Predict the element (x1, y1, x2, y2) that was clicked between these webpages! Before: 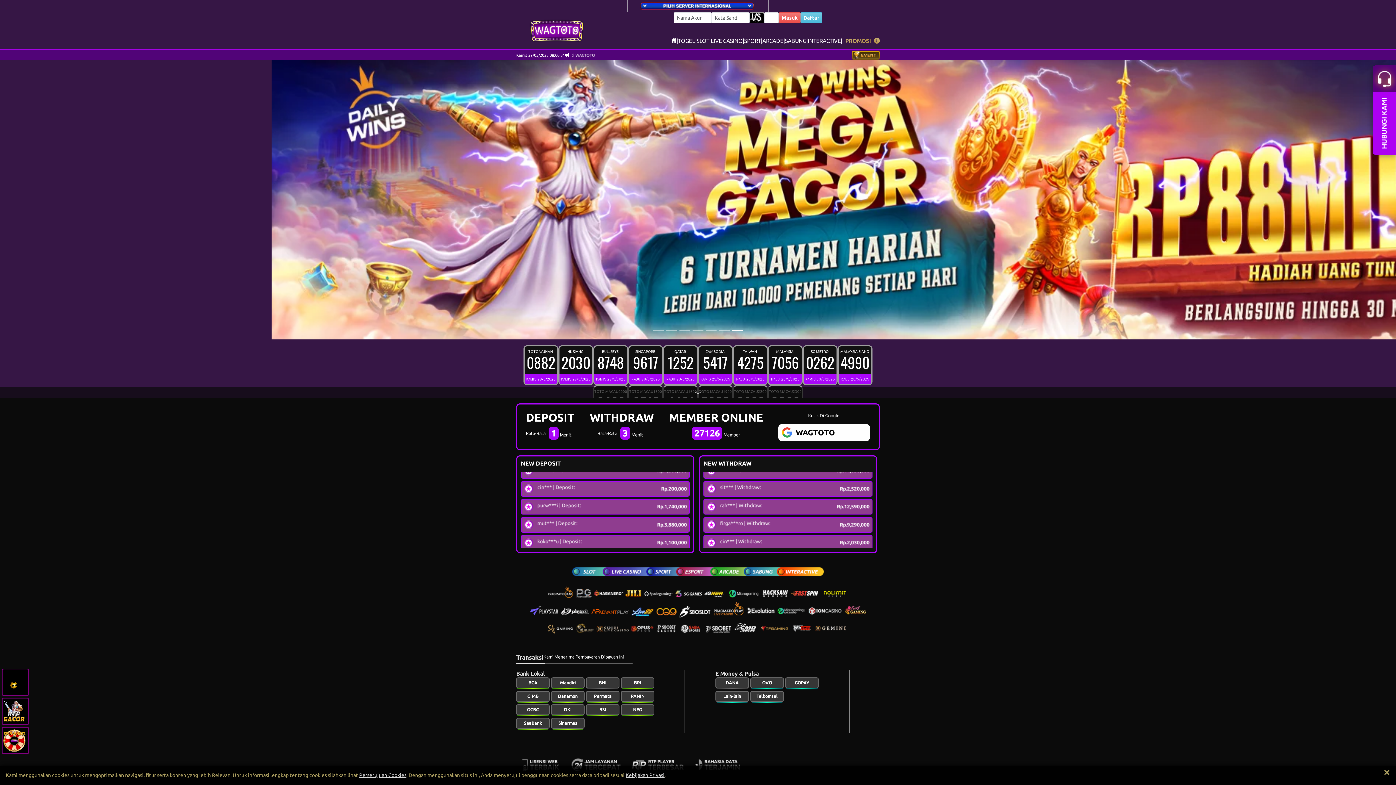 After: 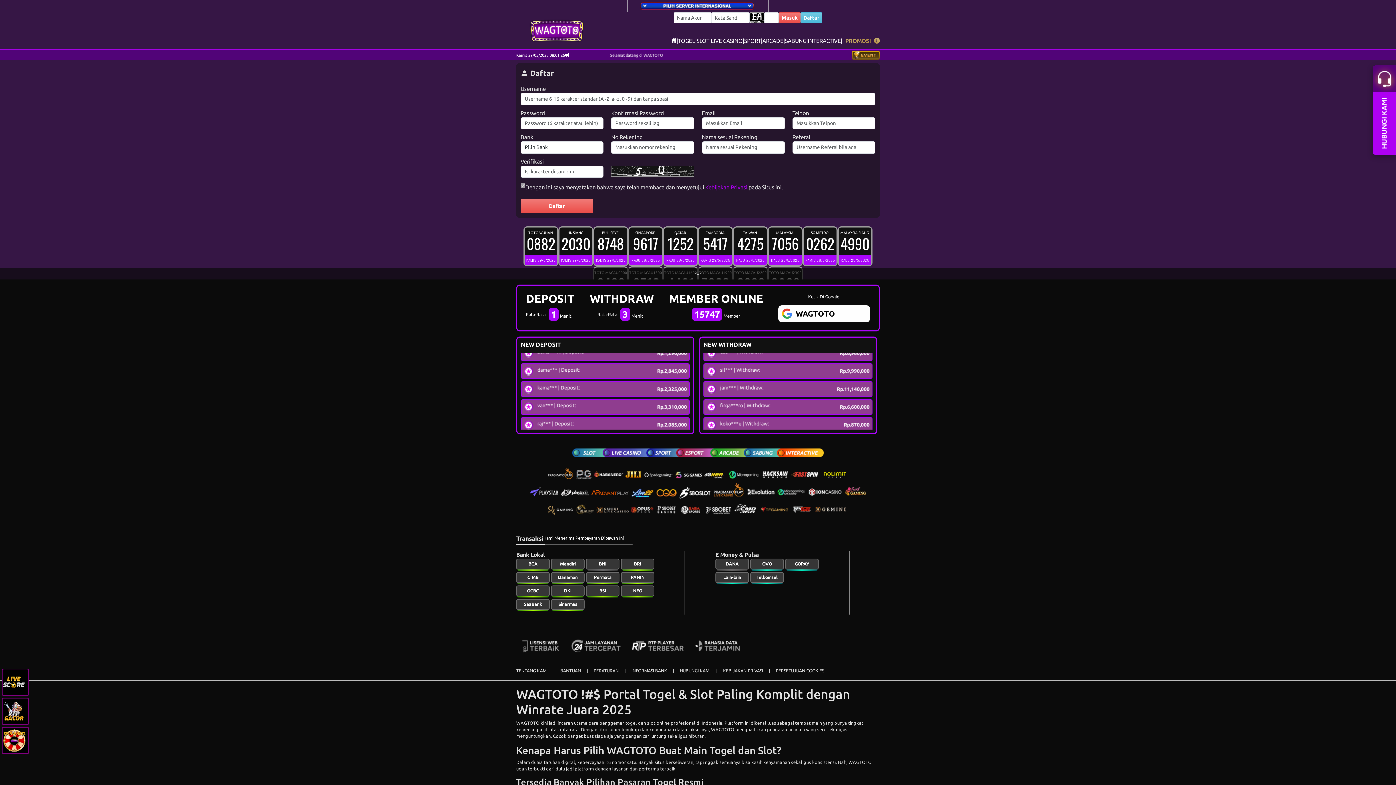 Action: label: Daftar bbox: (800, 12, 822, 23)